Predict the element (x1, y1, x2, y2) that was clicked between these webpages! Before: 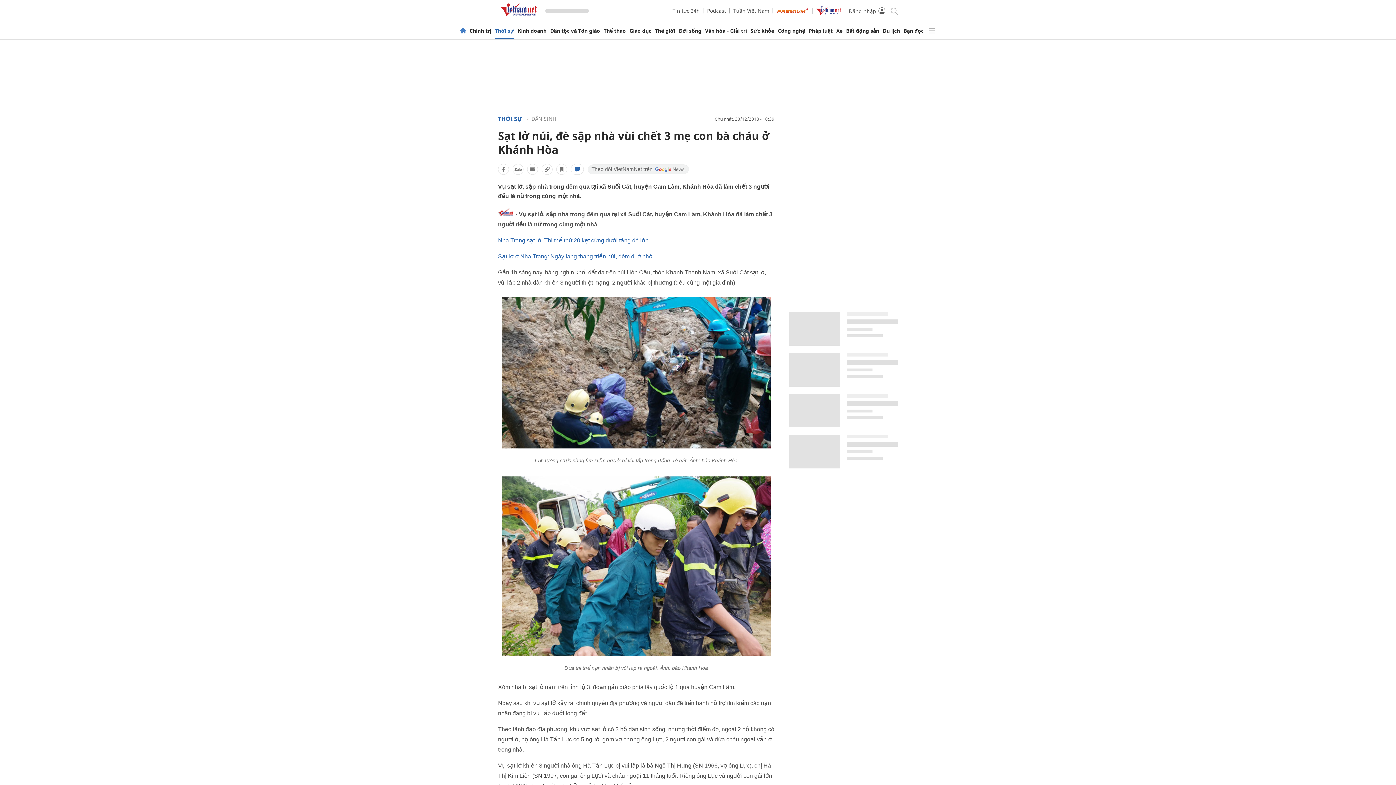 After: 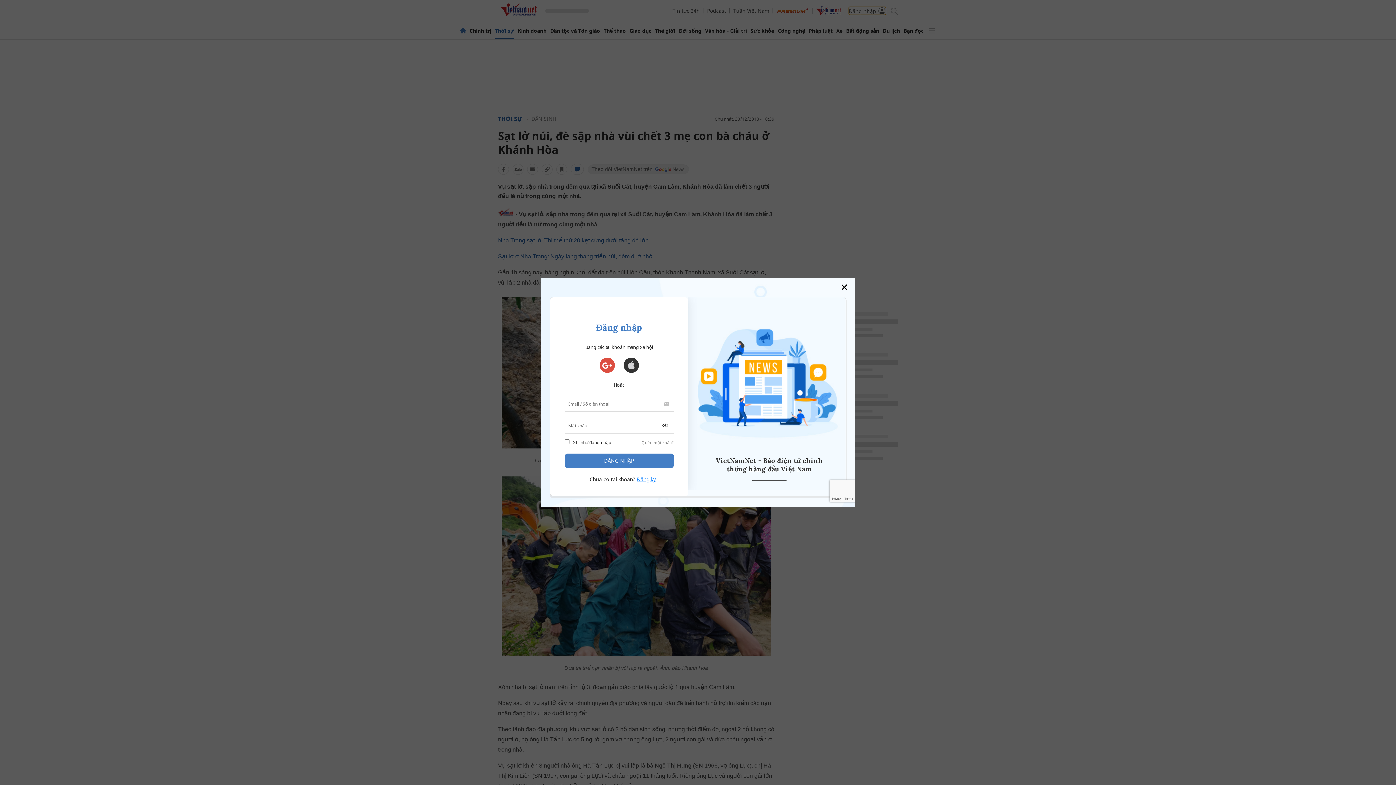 Action: bbox: (849, 6, 886, 14) label: Đăng nhập